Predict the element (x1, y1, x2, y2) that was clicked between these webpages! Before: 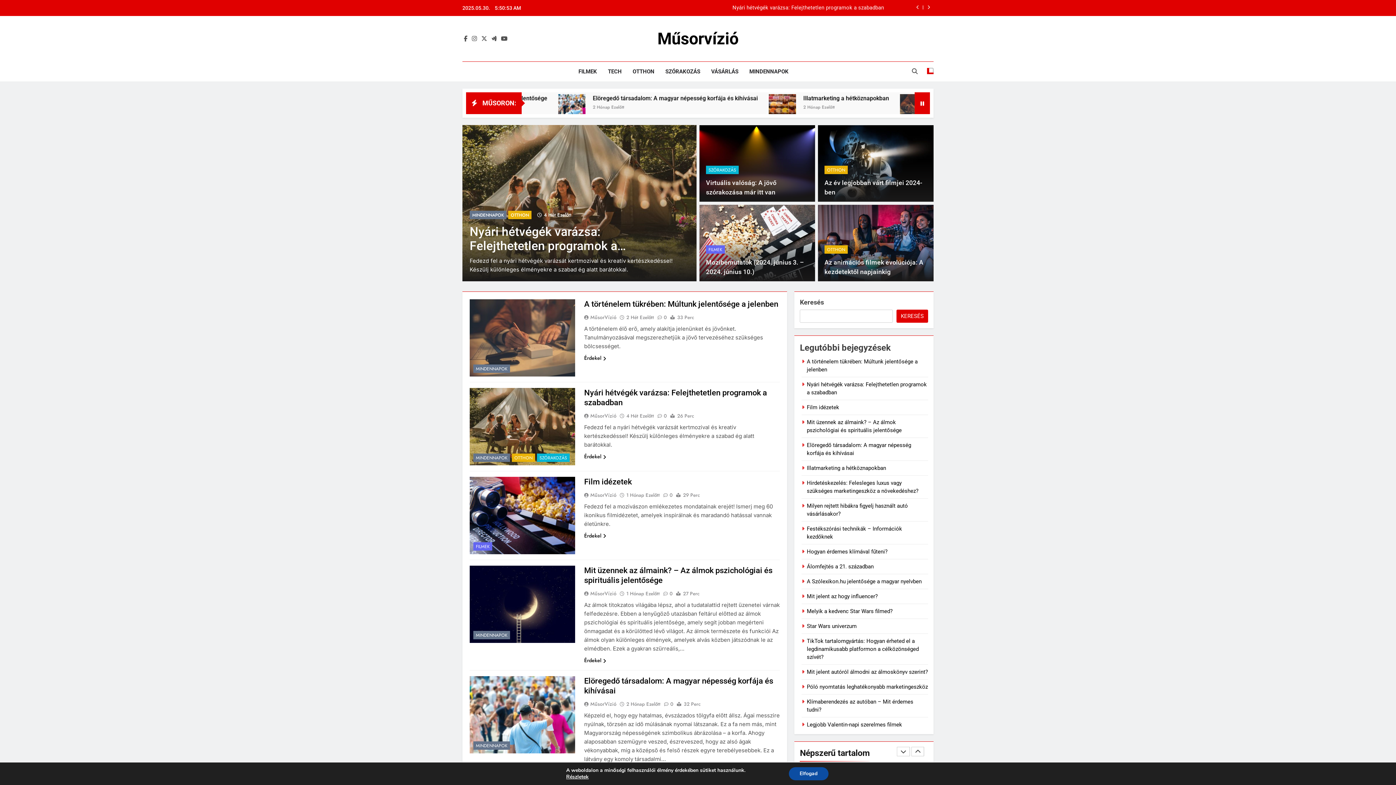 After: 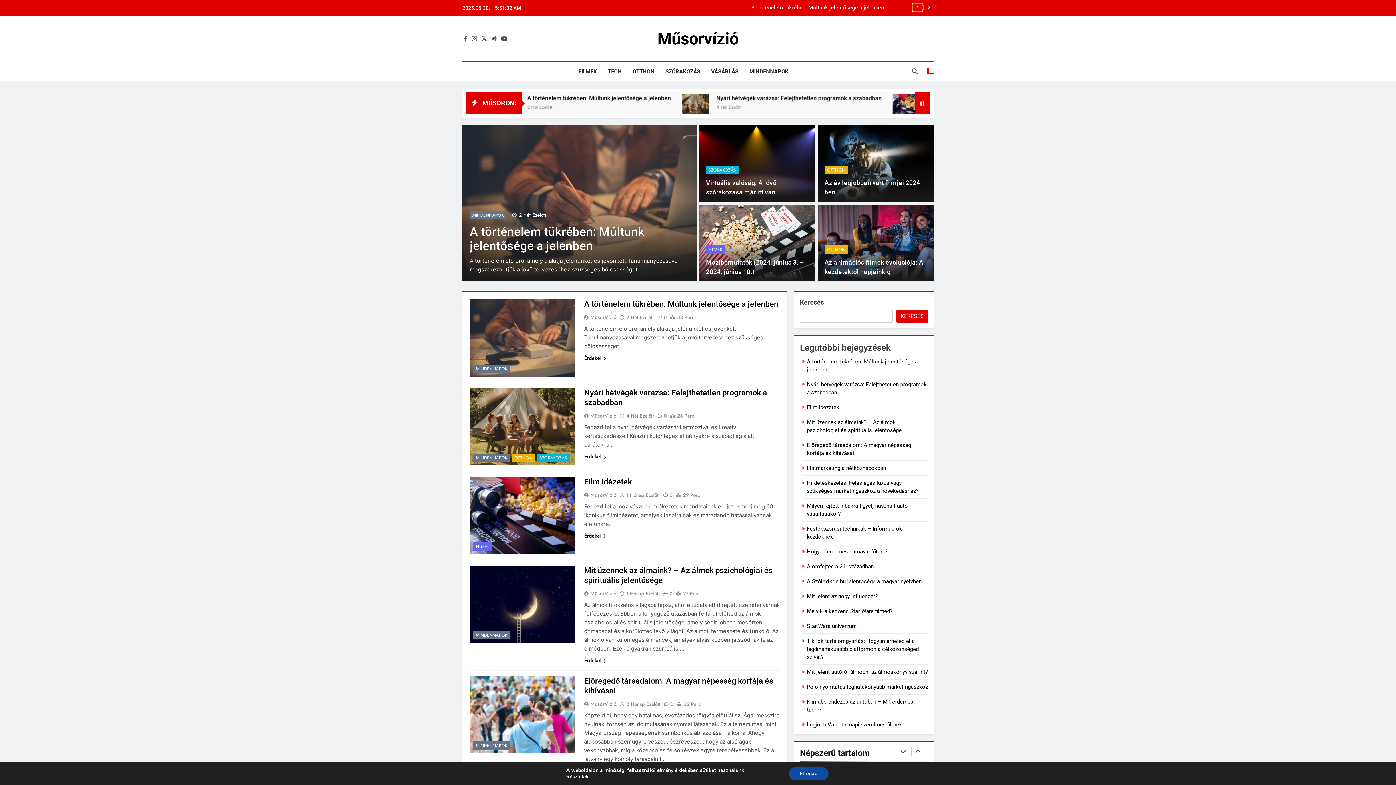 Action: bbox: (913, 3, 922, 11)